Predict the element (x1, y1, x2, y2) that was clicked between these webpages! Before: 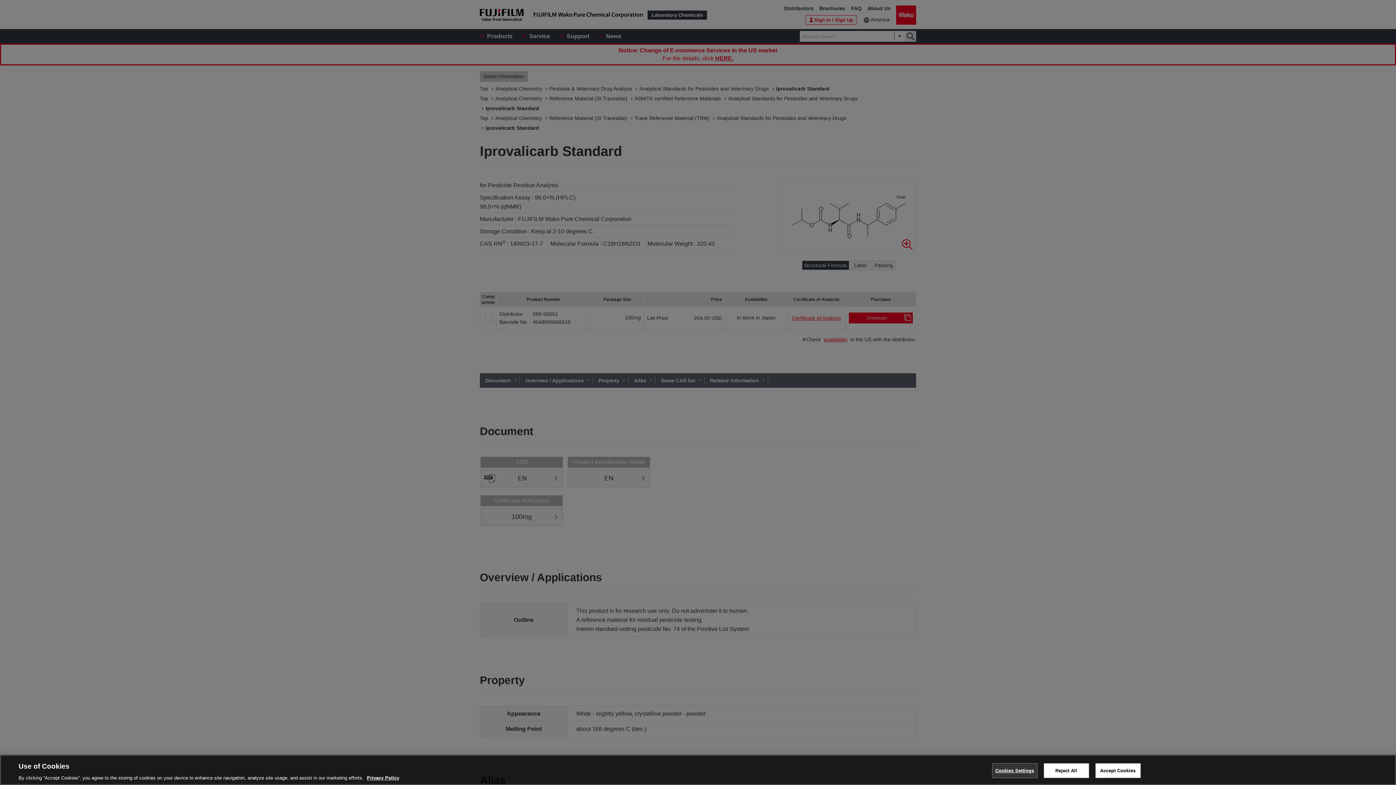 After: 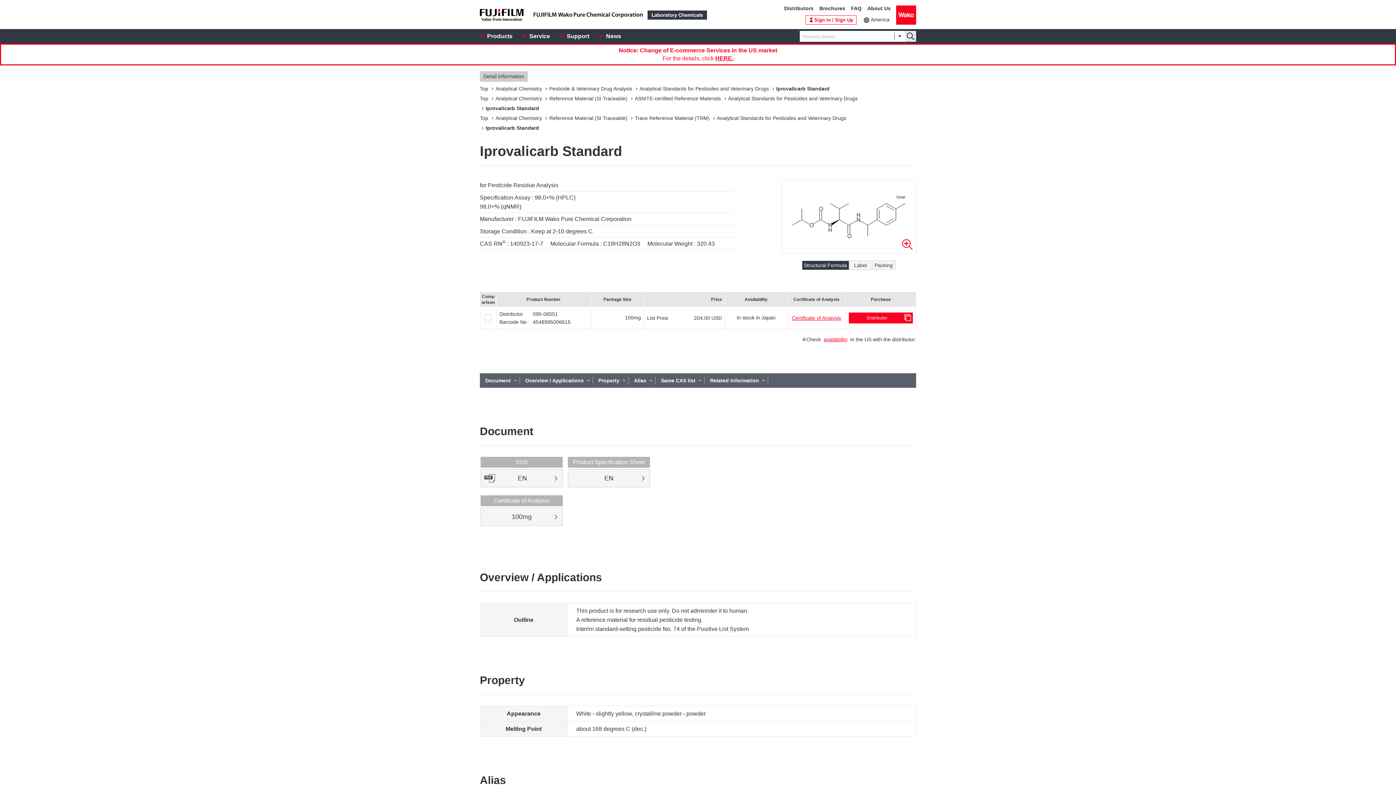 Action: label: Reject All bbox: (1043, 763, 1089, 778)